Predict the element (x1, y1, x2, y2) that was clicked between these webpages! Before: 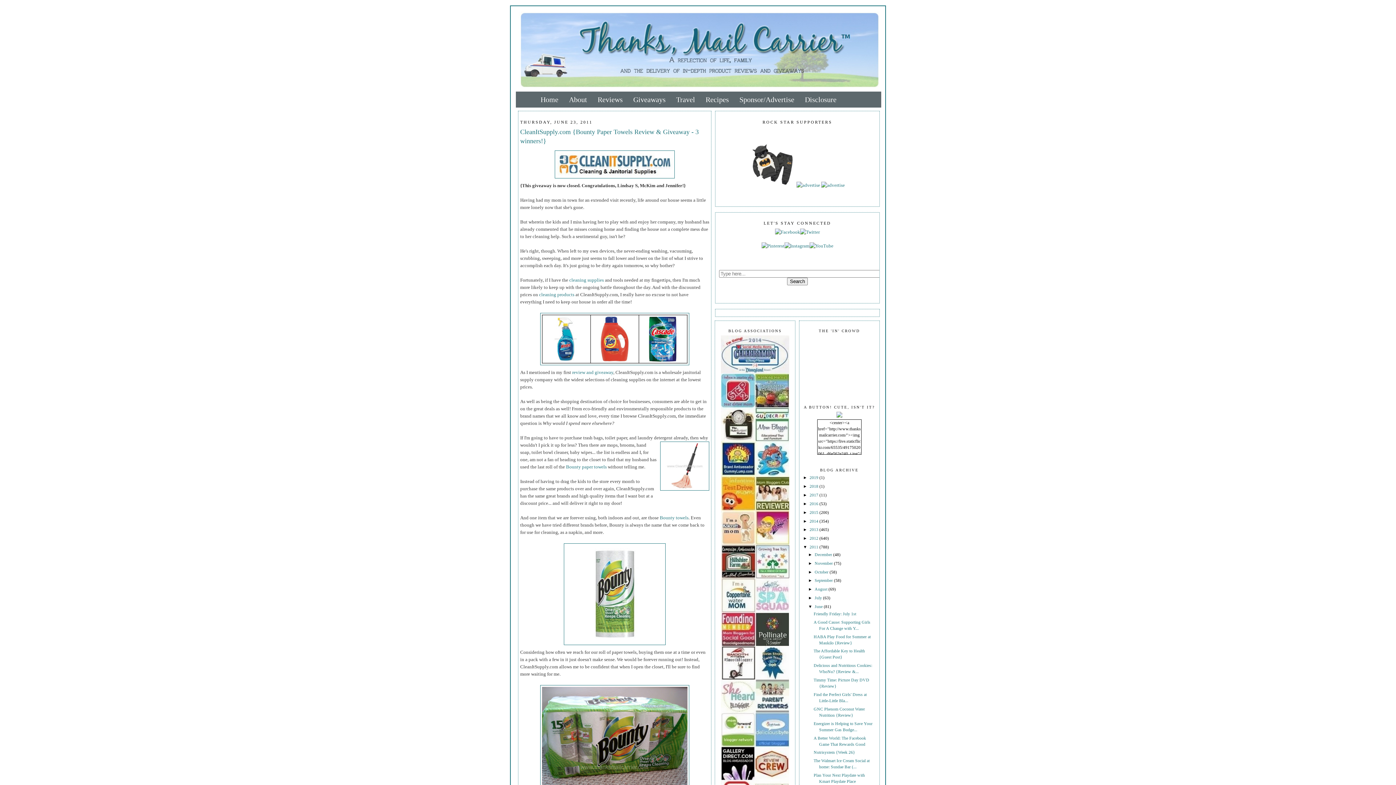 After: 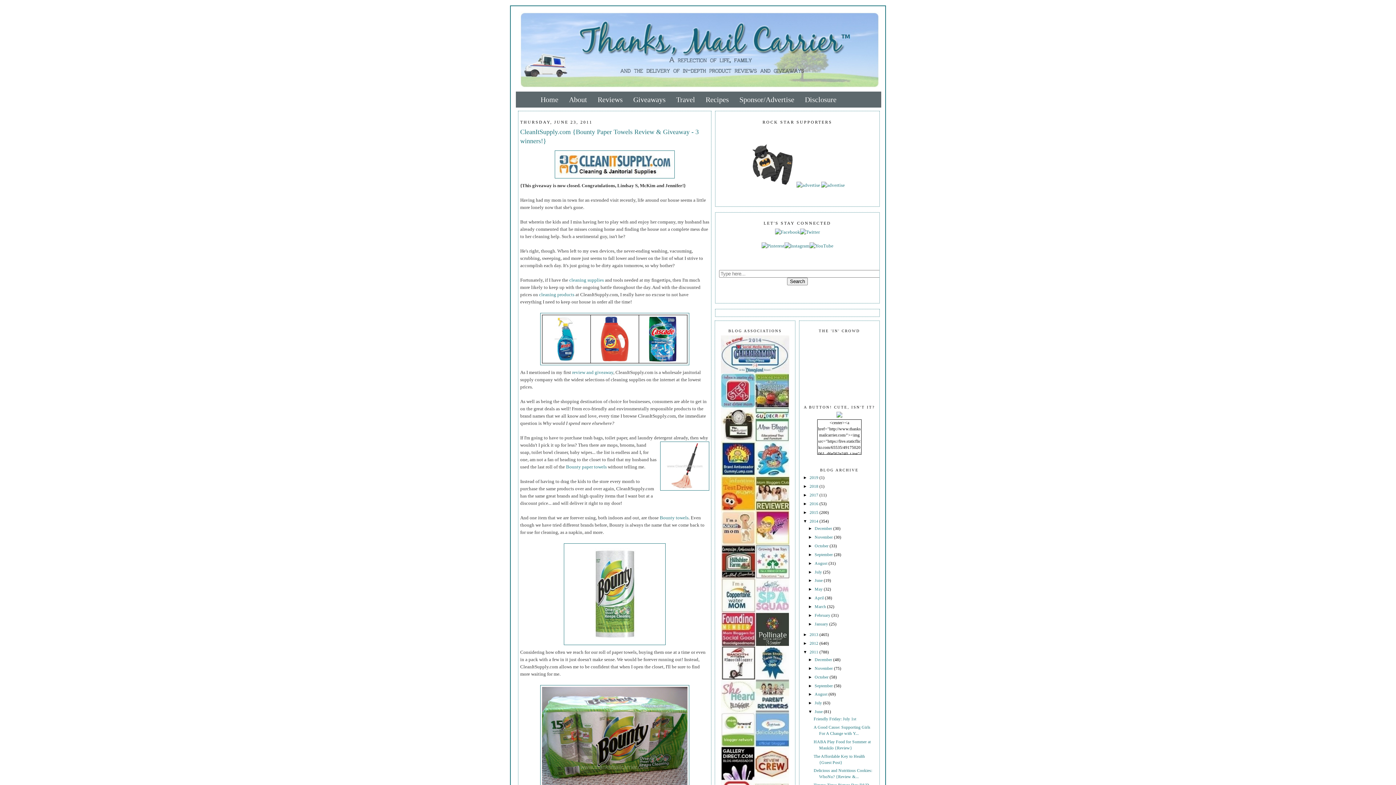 Action: label: ►   bbox: (803, 518, 809, 523)